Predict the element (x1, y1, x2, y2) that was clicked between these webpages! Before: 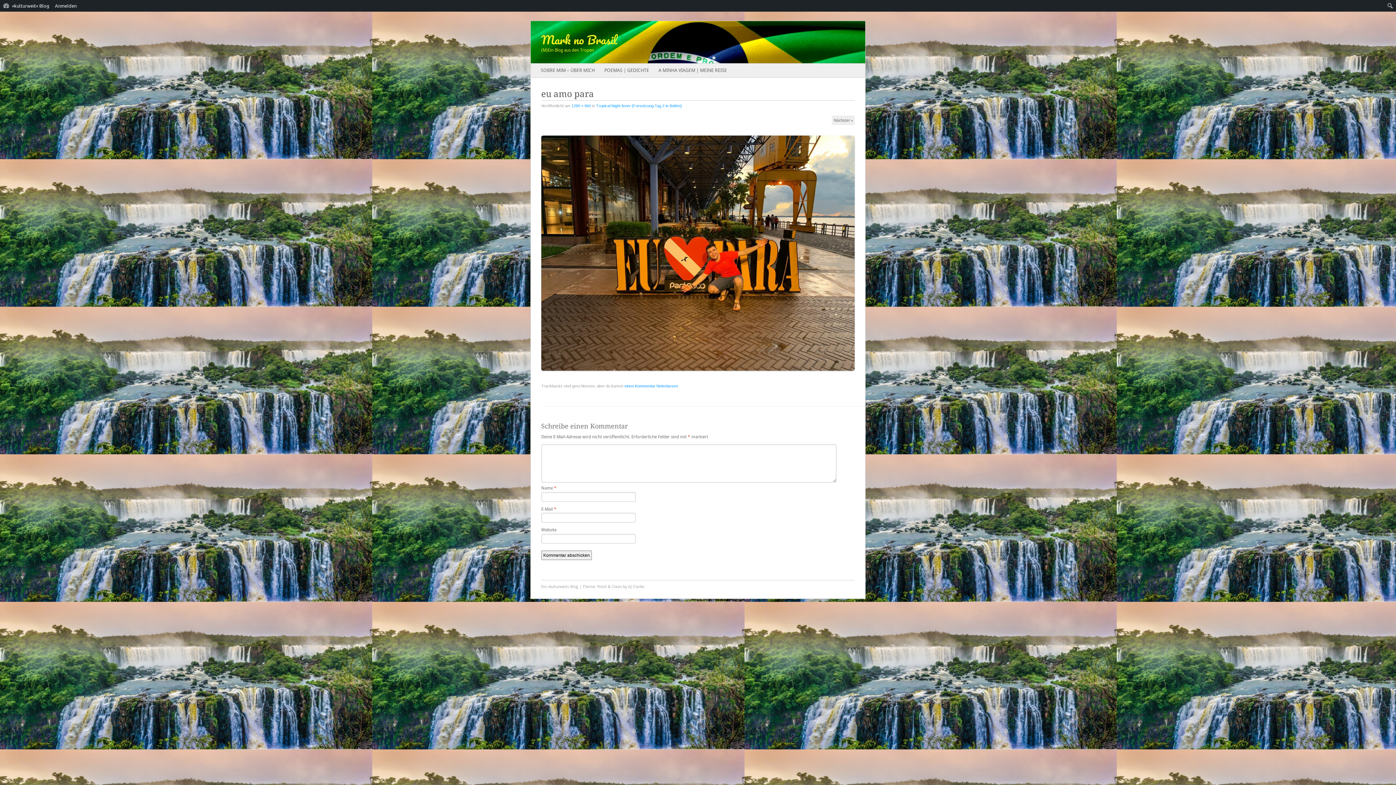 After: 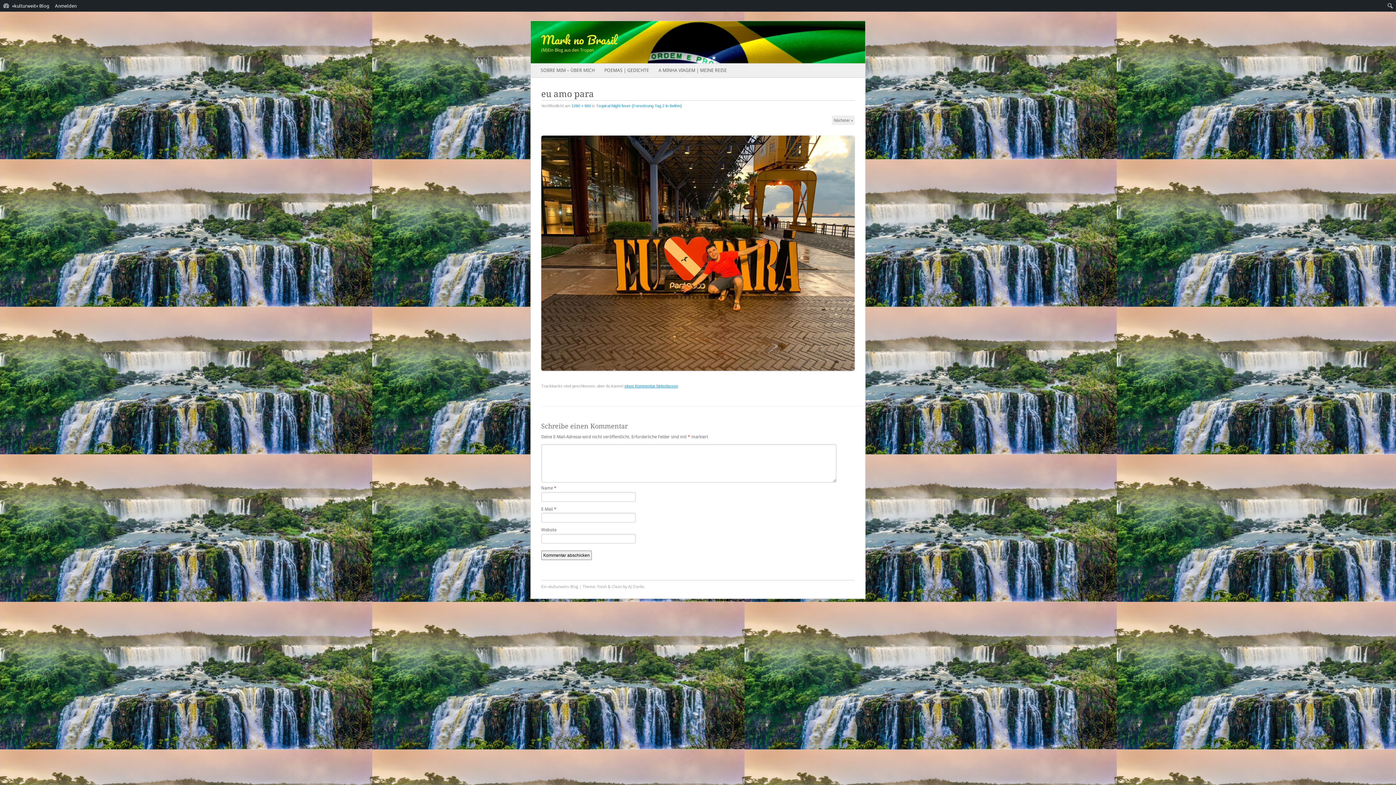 Action: bbox: (624, 384, 678, 388) label: einen Kommentar hinterlassen